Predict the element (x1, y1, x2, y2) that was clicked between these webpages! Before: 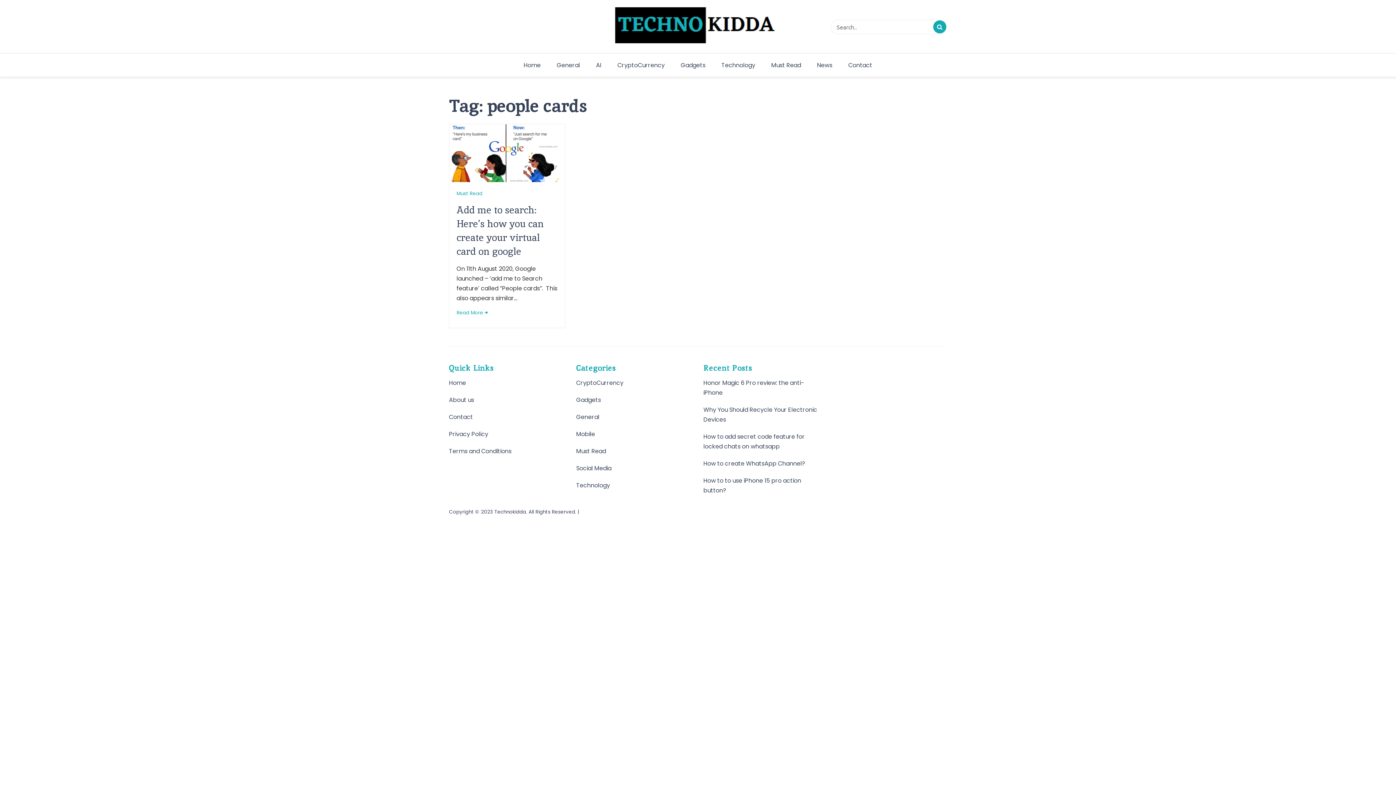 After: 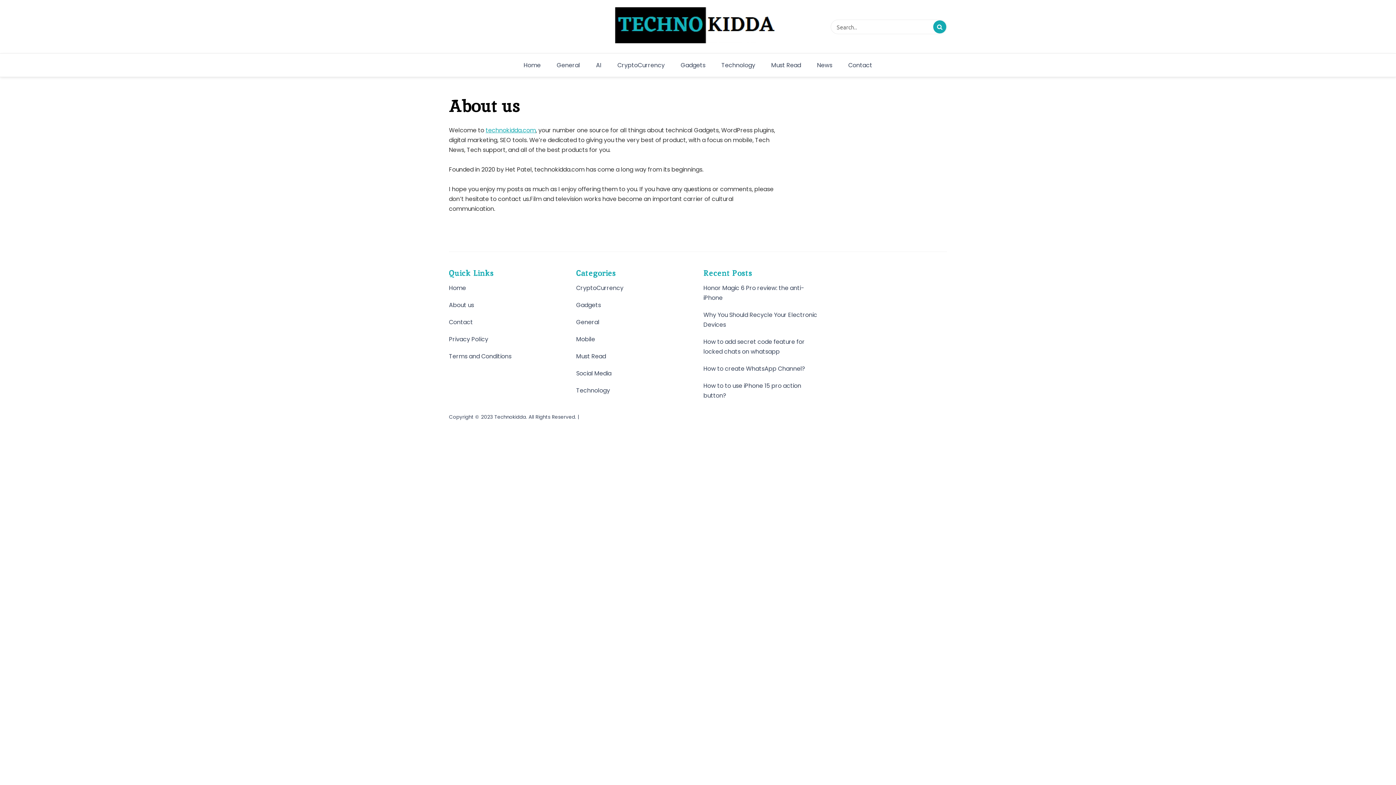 Action: label: About us bbox: (449, 395, 474, 405)